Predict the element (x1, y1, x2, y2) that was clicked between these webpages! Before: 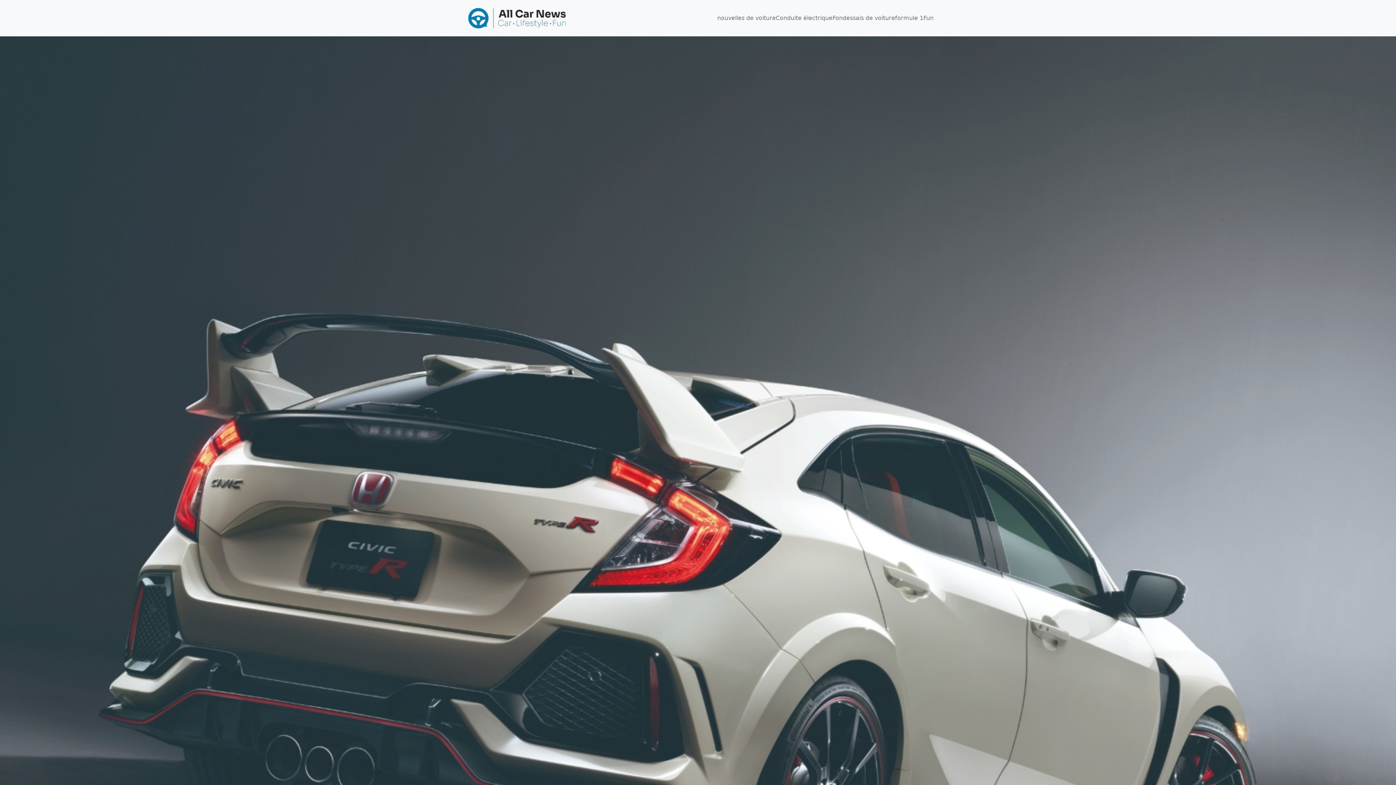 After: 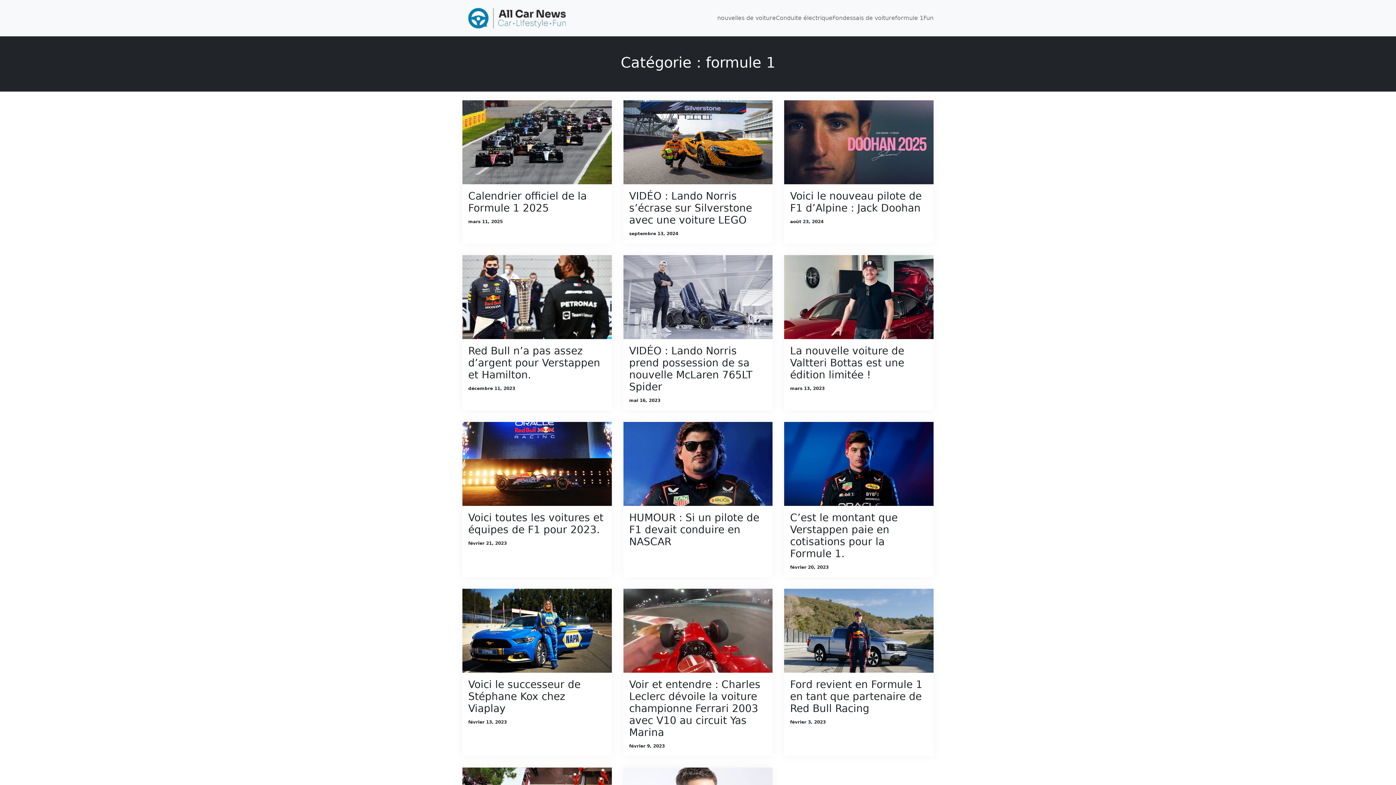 Action: label: formule 1 bbox: (895, 14, 923, 21)